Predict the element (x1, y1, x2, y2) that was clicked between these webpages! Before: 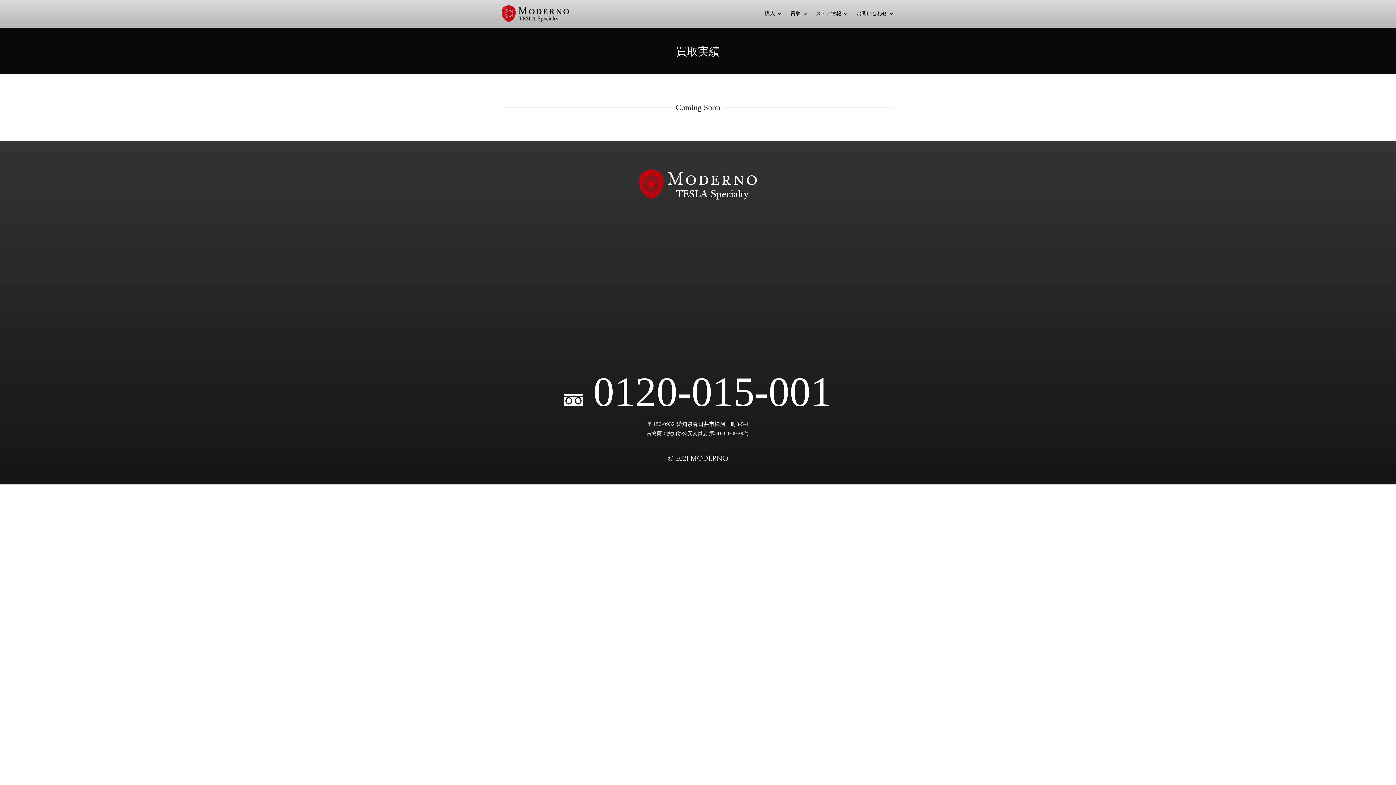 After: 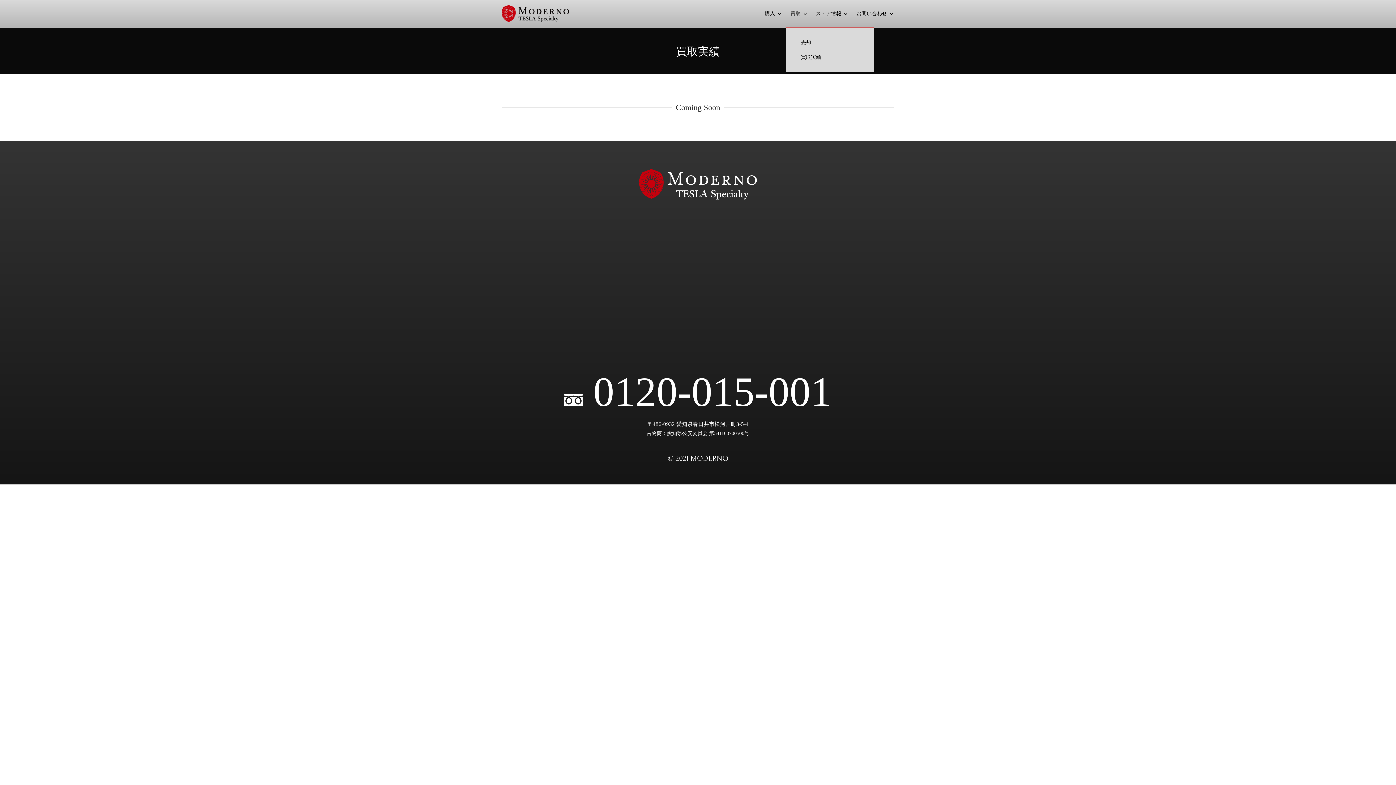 Action: bbox: (790, 0, 808, 27) label: 買取